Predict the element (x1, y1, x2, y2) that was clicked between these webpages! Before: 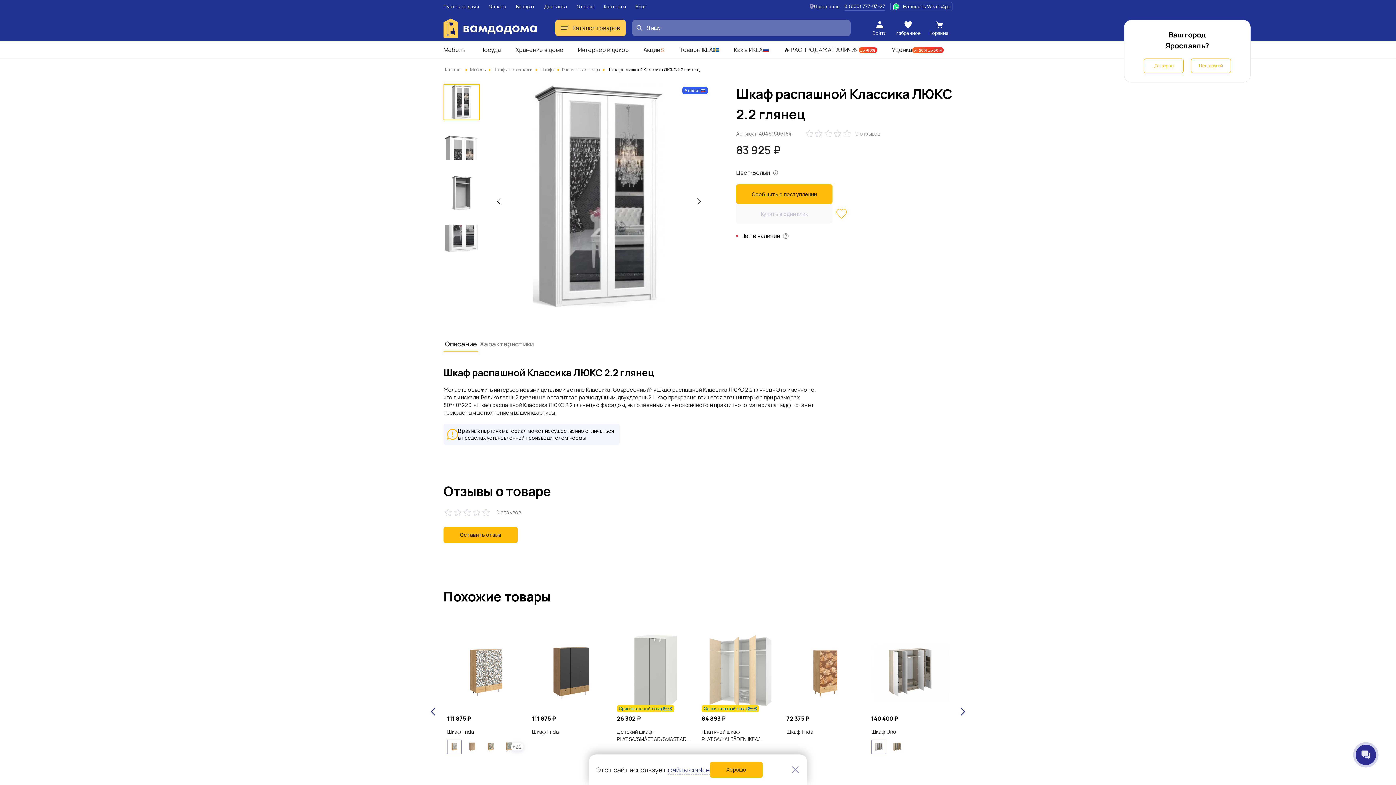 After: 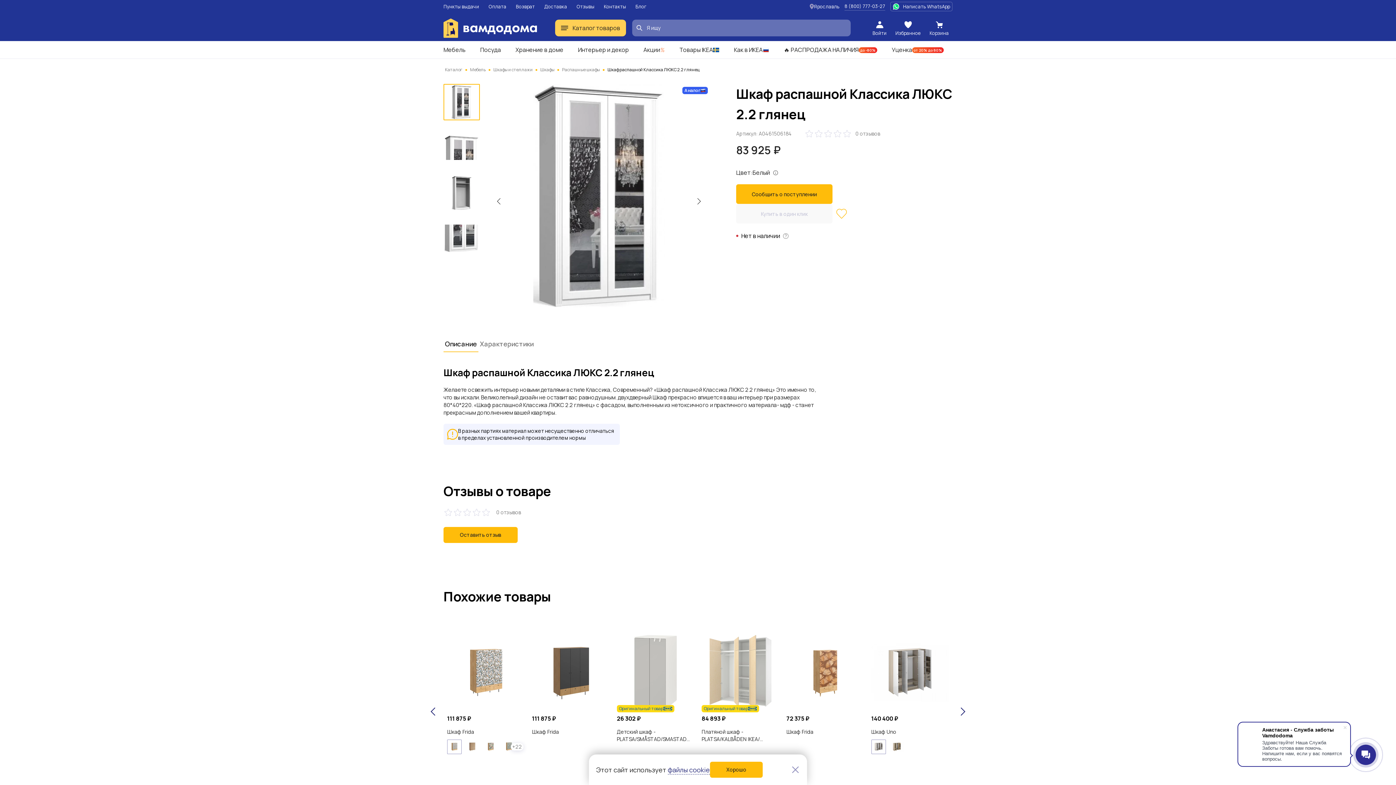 Action: bbox: (1144, 58, 1184, 73) label: Да, верно